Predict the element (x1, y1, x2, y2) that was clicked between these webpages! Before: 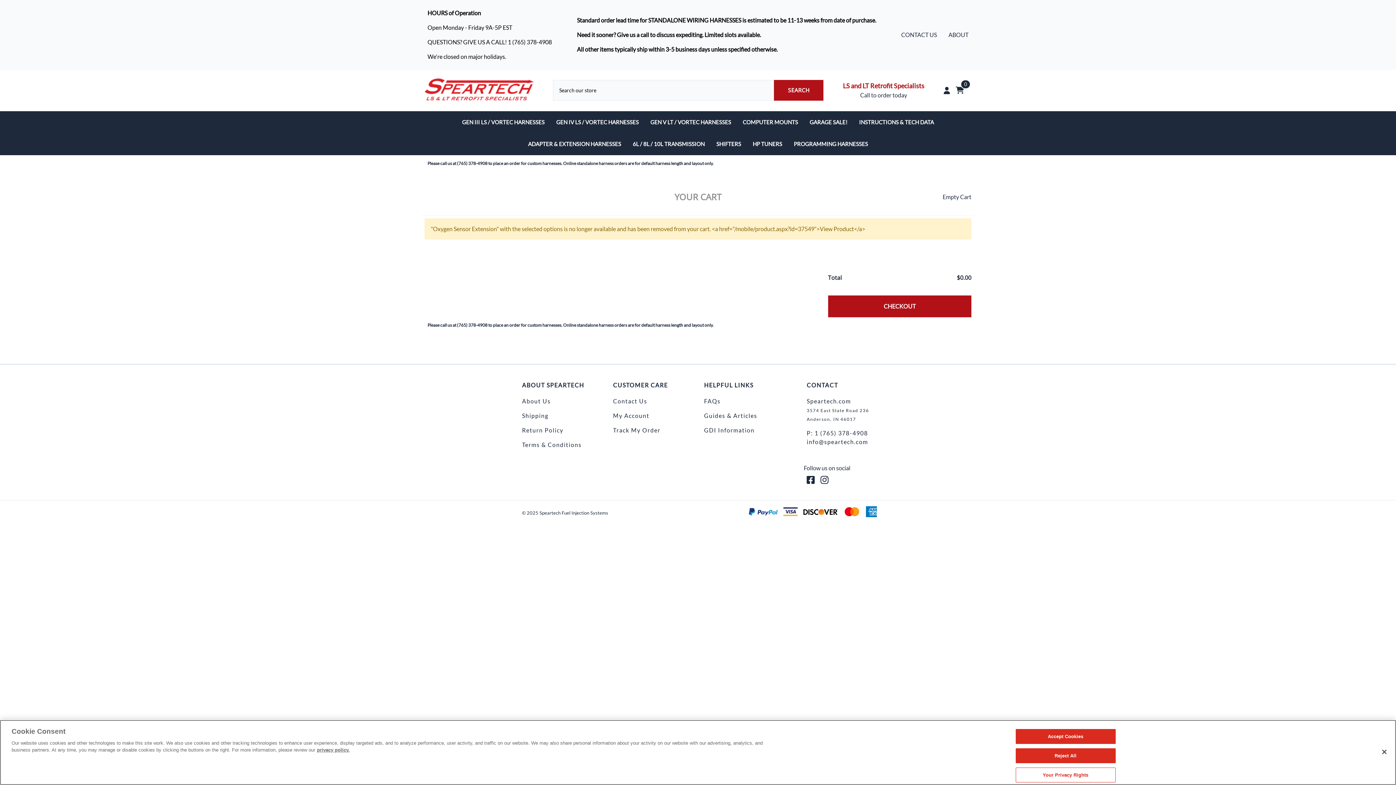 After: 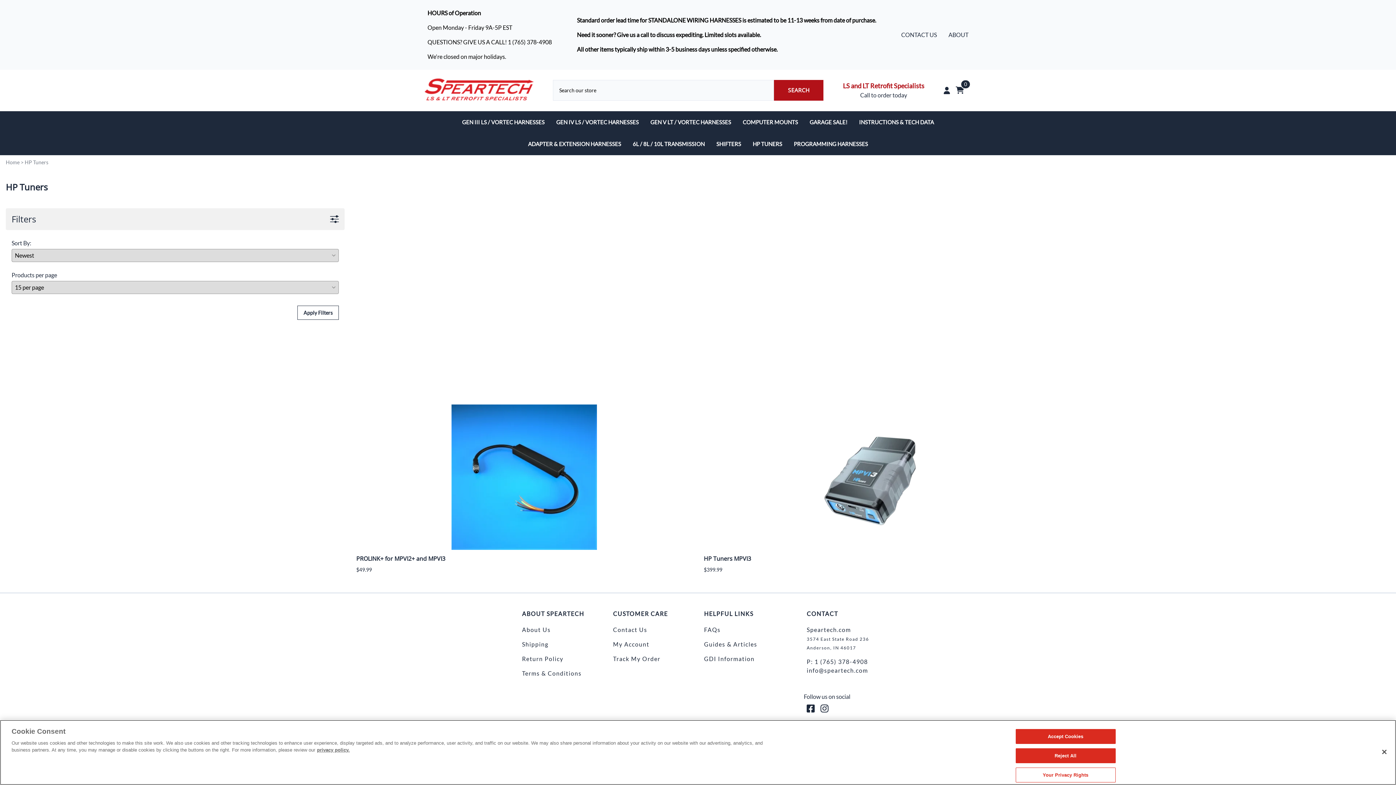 Action: bbox: (747, 133, 788, 155) label: HP TUNERS